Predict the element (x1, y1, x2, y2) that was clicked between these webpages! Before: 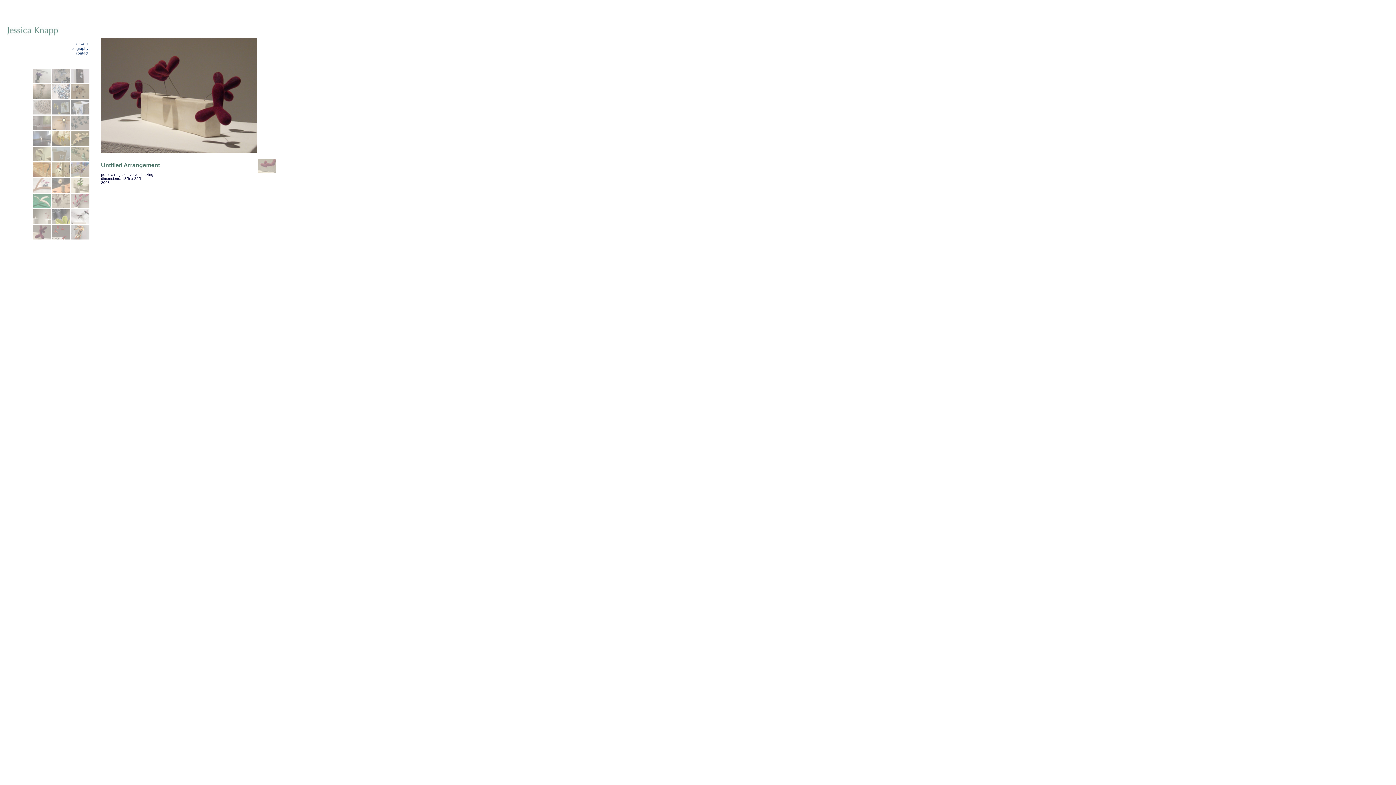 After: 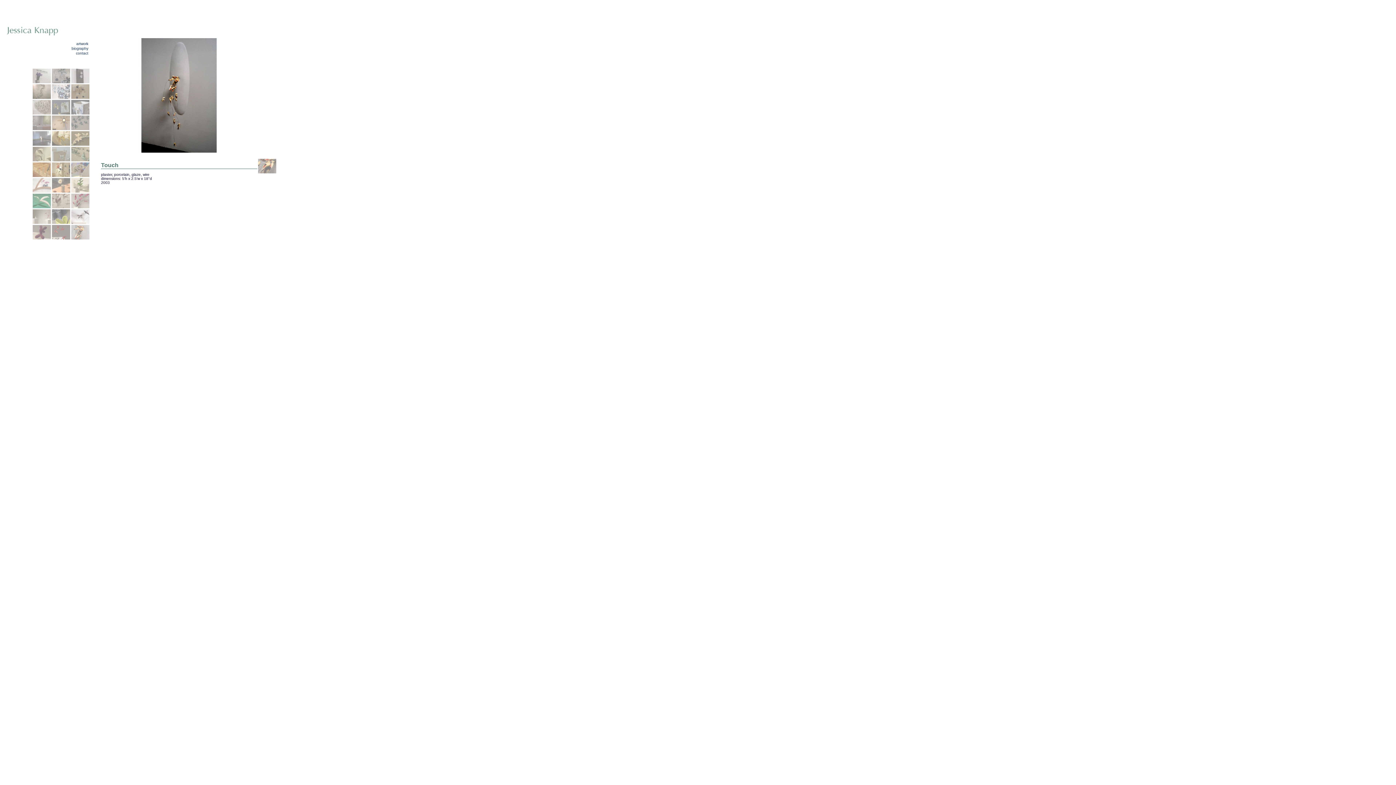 Action: bbox: (71, 236, 89, 240)